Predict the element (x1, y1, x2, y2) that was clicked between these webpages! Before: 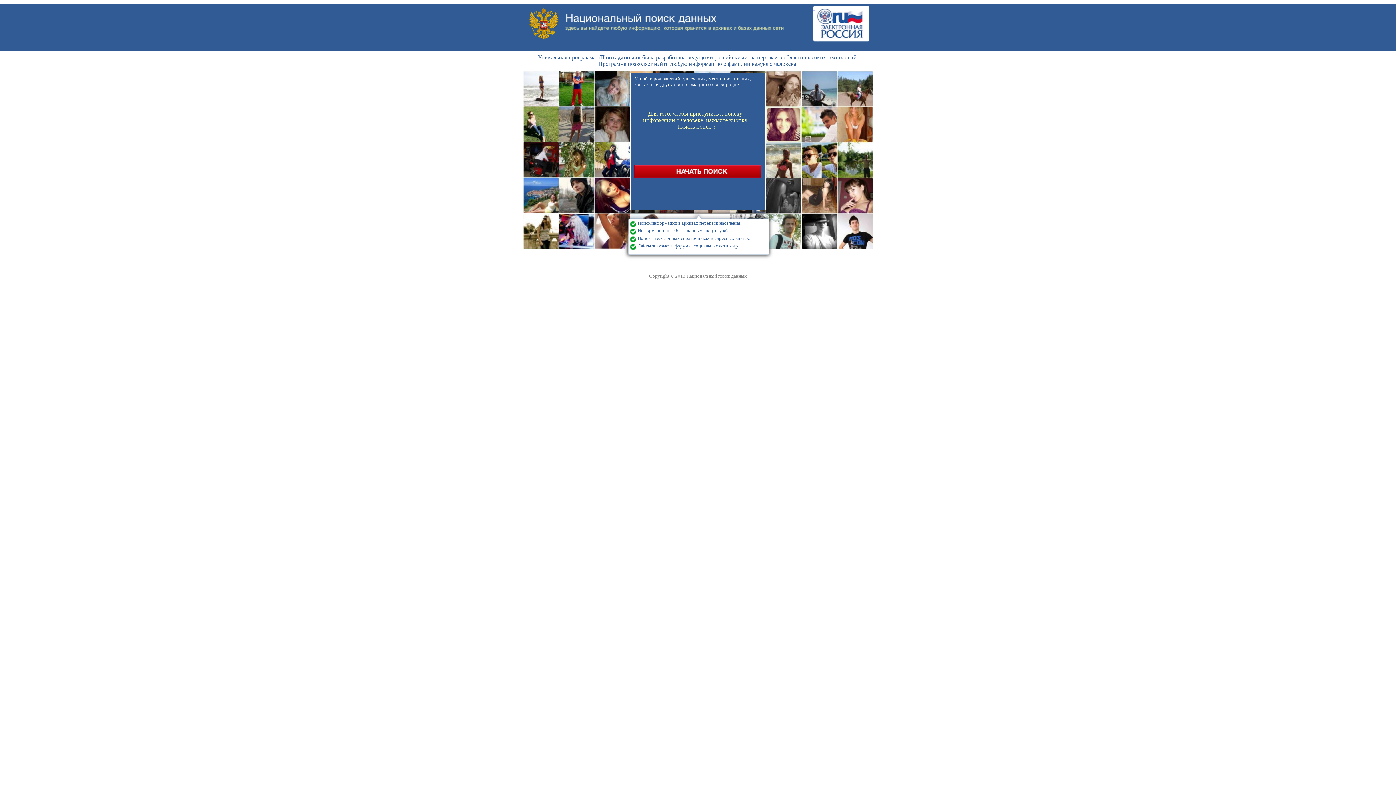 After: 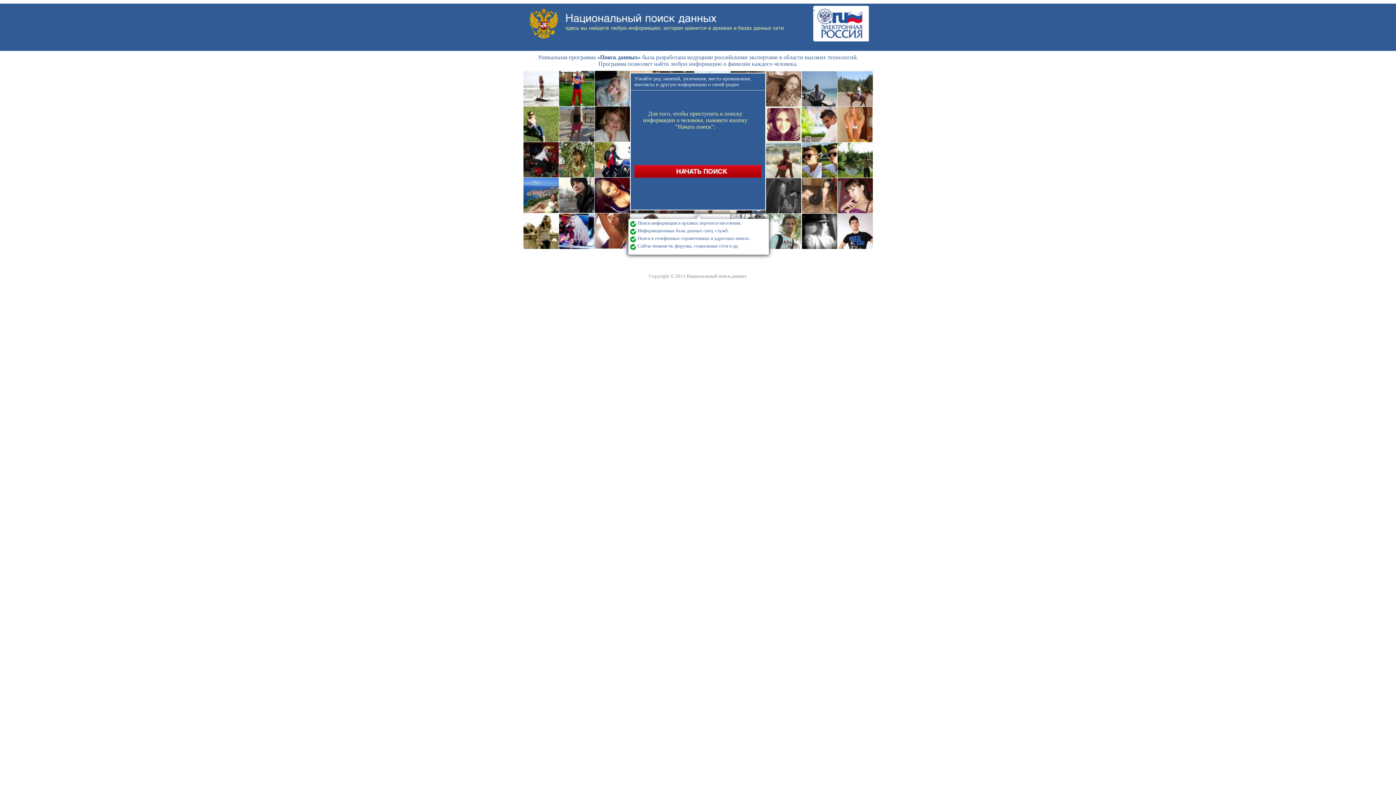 Action: bbox: (526, 45, 871, 52)